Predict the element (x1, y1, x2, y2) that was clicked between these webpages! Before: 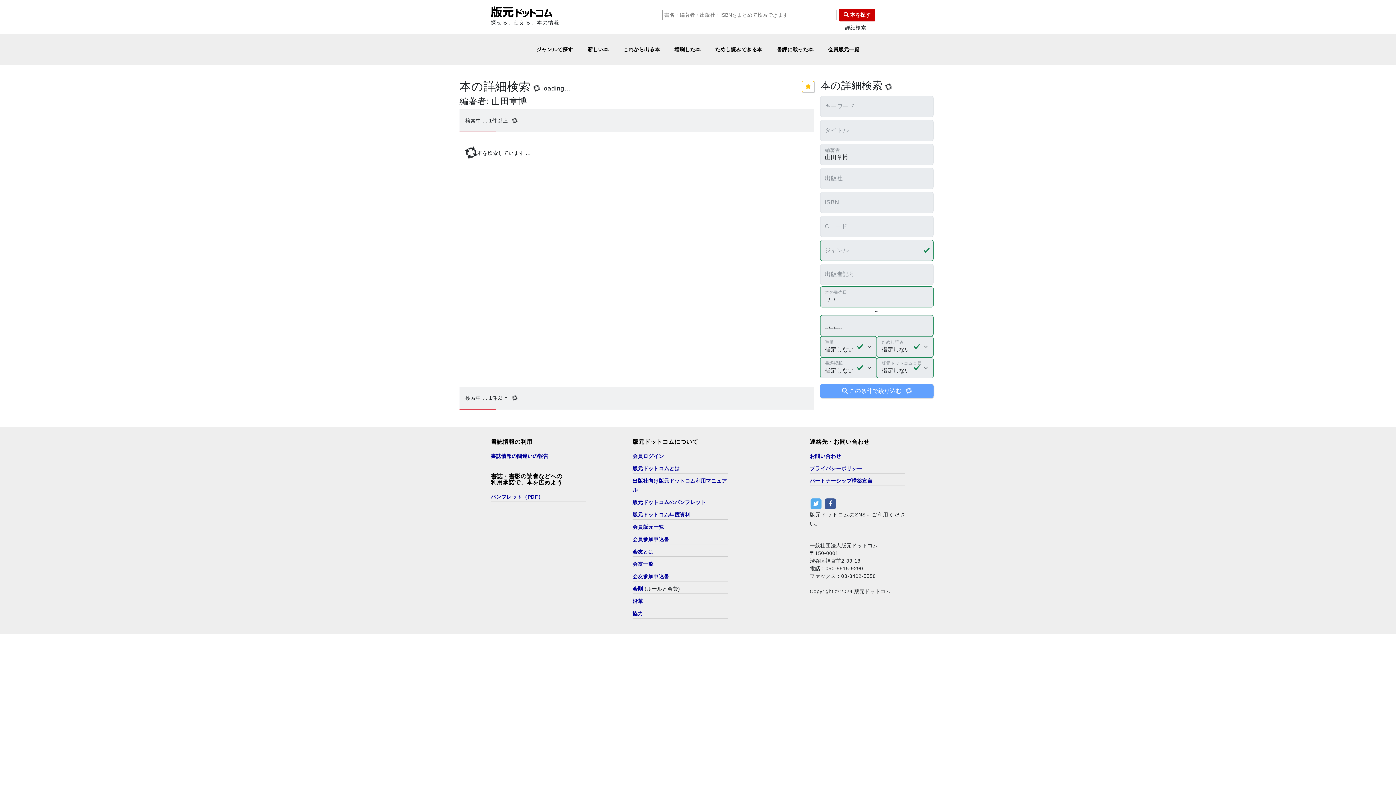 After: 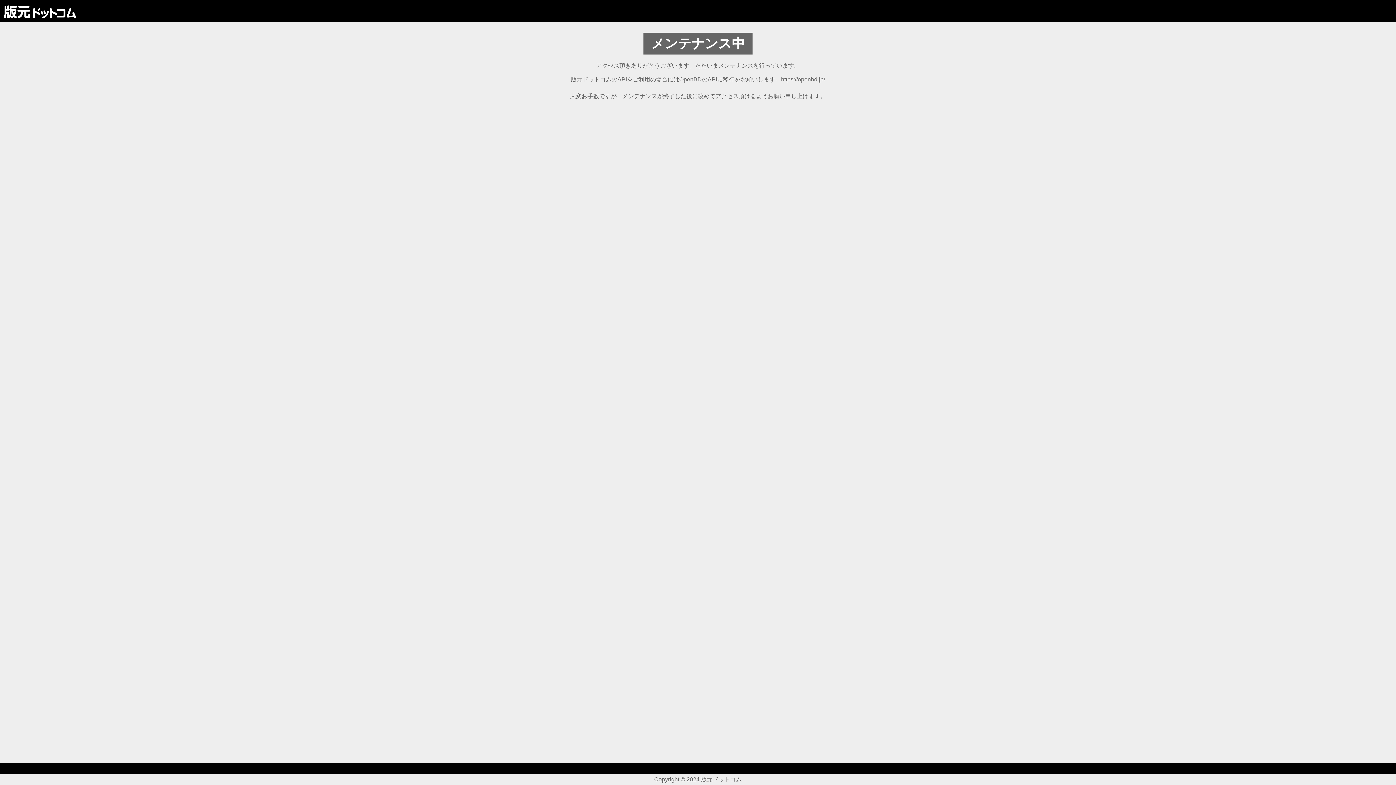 Action: label: 協力 bbox: (632, 610, 643, 616)